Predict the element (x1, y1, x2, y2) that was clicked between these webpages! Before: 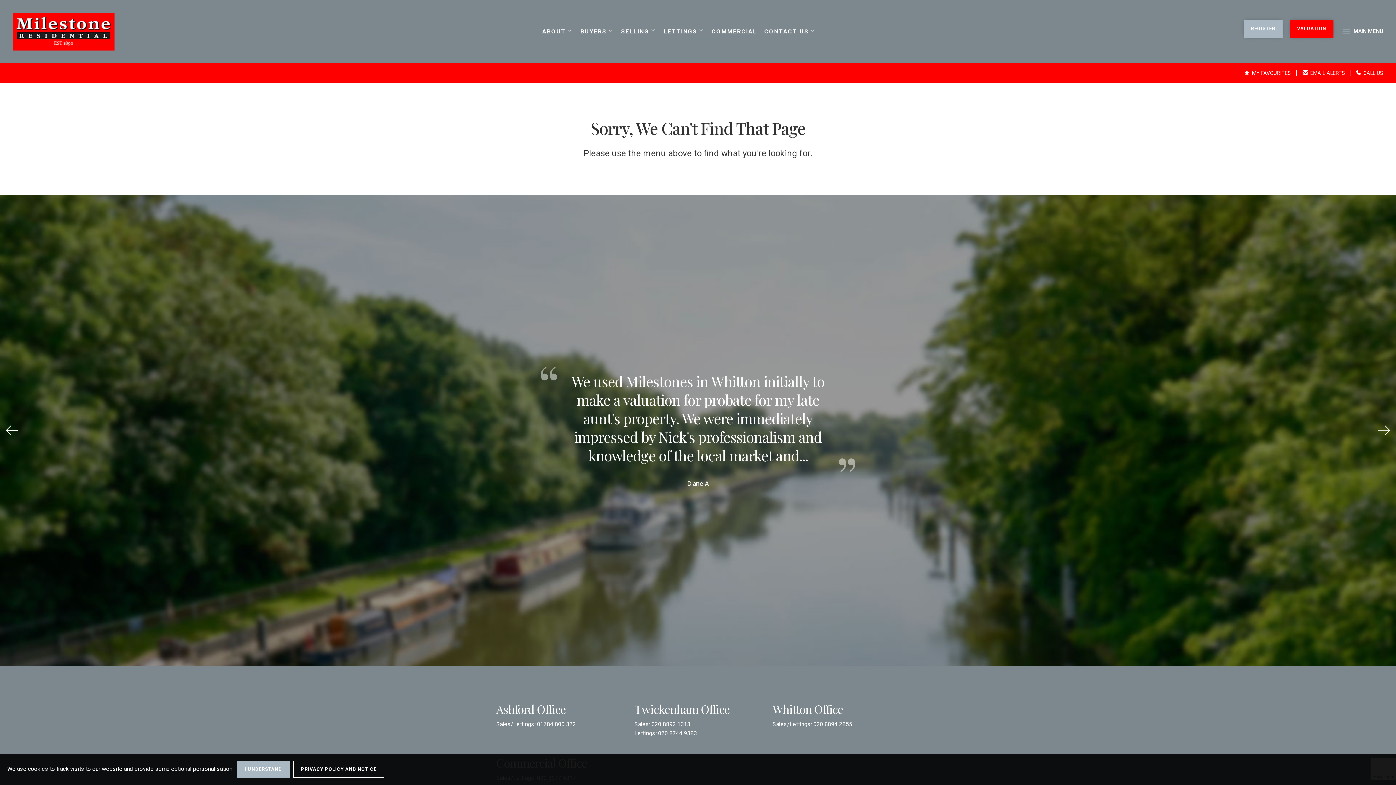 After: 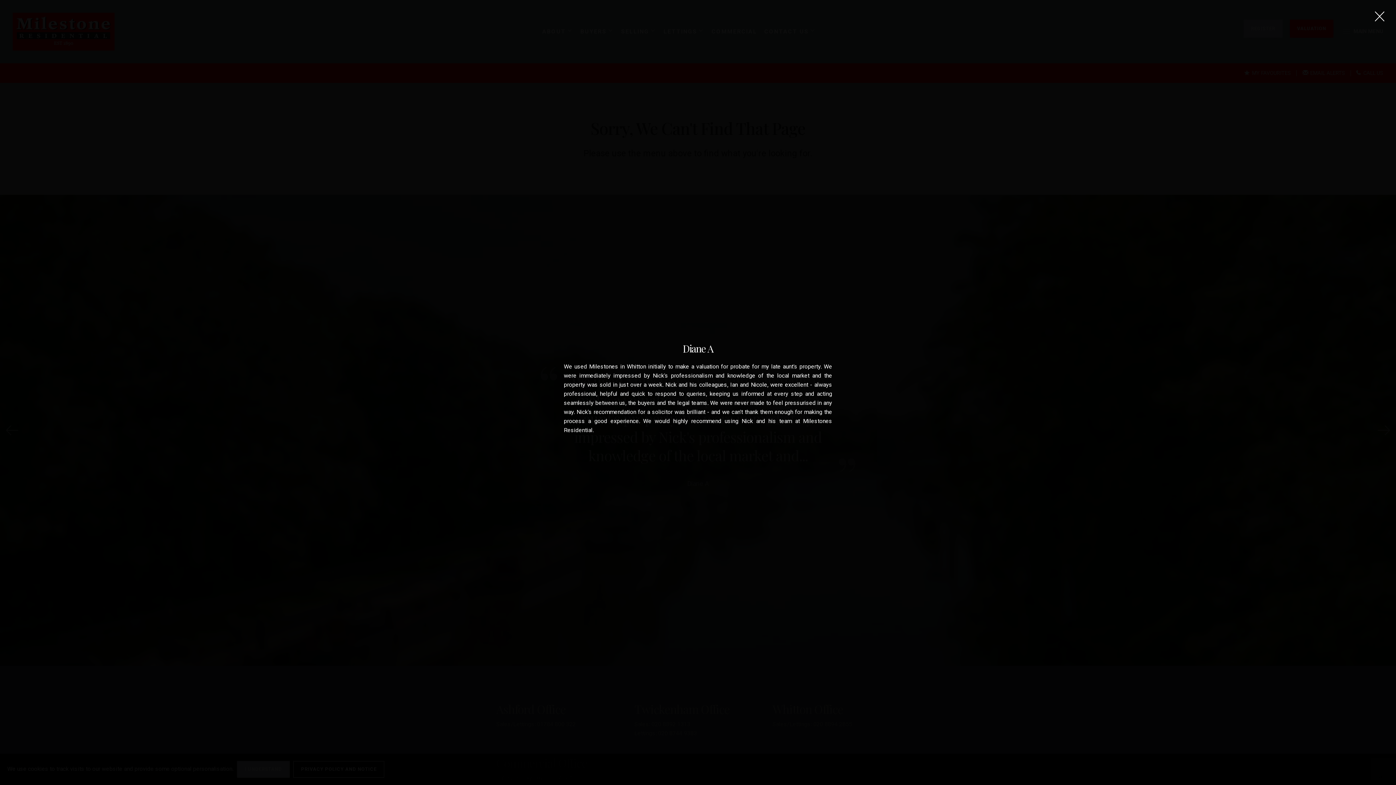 Action: bbox: (556, 364, 840, 496) label: We used Milestones in Whitton initially to make a valuation for probate for my late aunt's property. We were immediately impressed by Nick's professionalism and knowledge of the local market and...

Diane A